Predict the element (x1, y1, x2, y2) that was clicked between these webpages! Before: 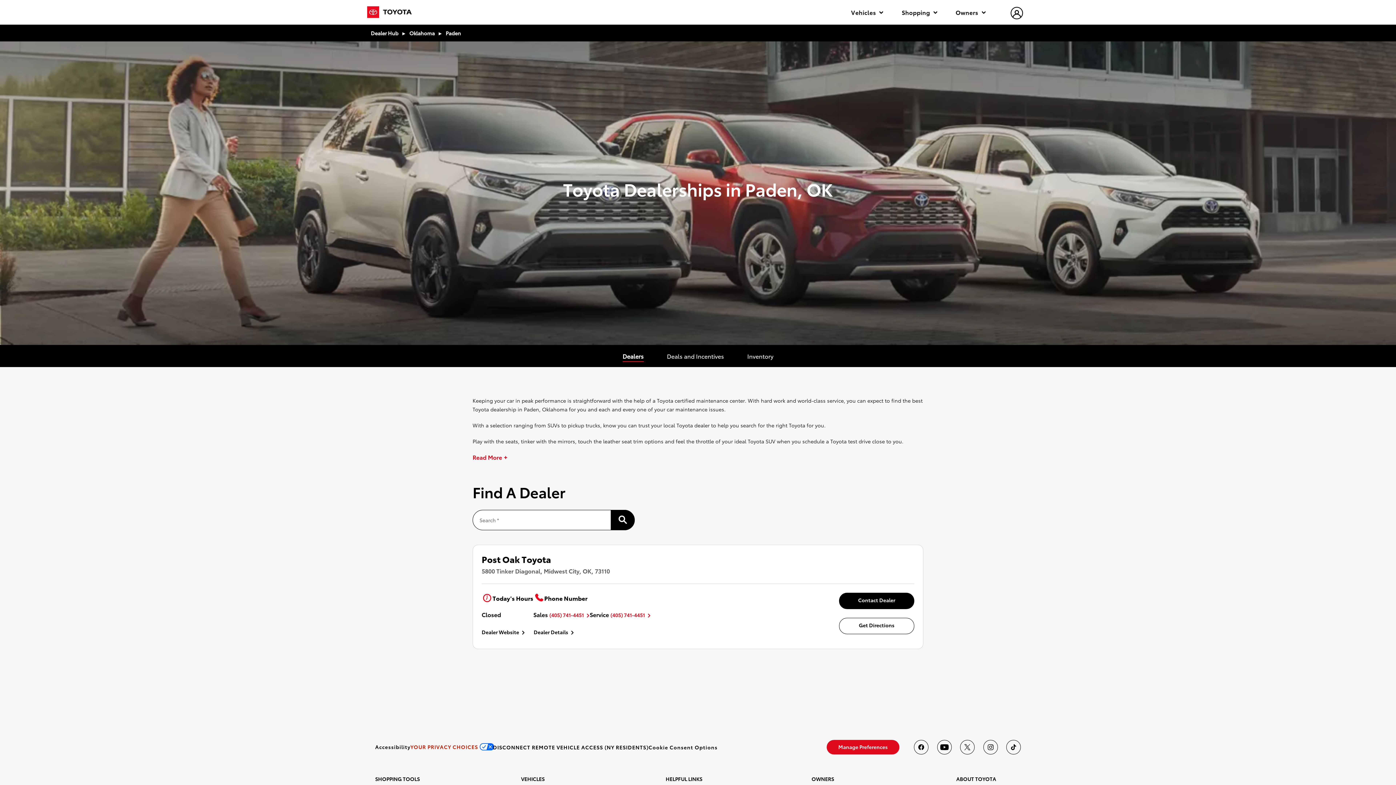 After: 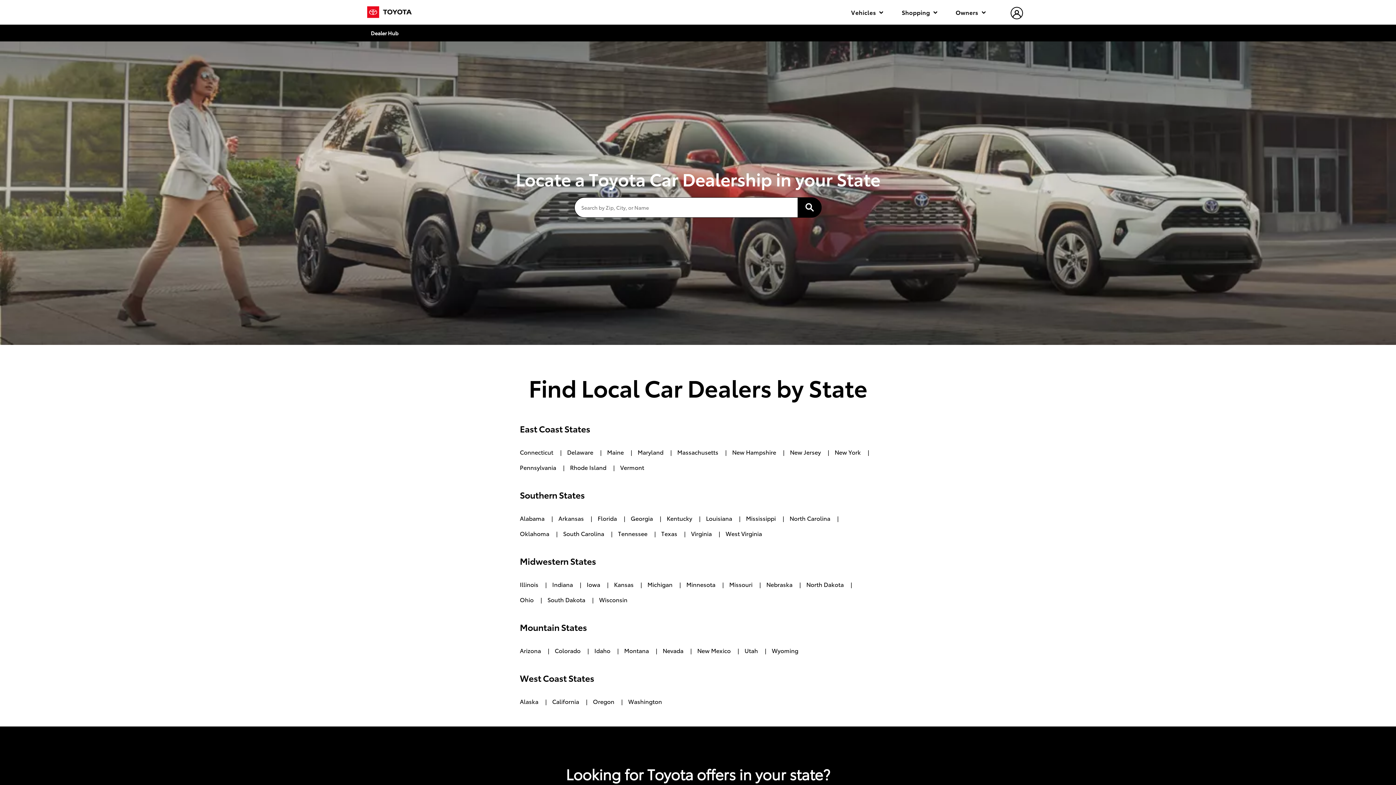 Action: bbox: (370, 28, 398, 37) label: Dealer Hub